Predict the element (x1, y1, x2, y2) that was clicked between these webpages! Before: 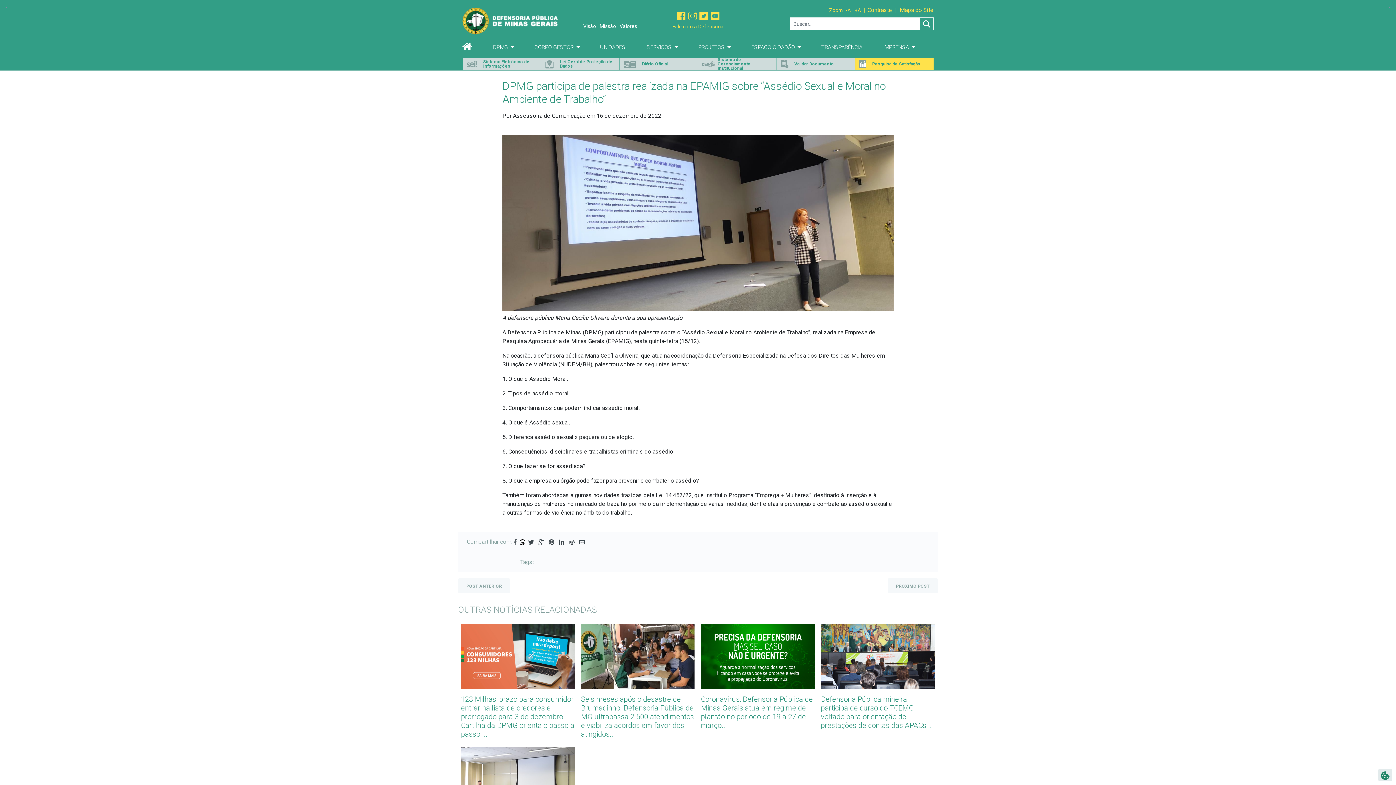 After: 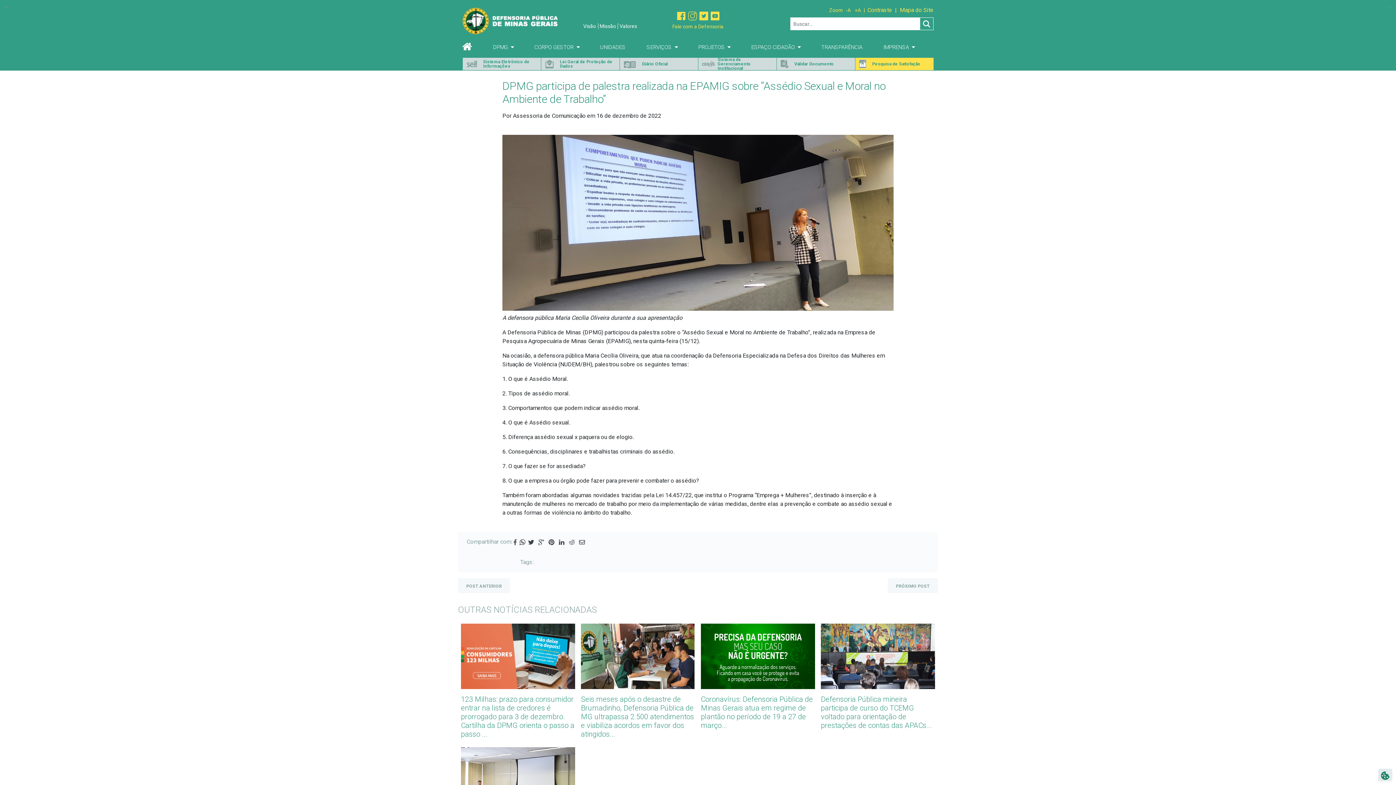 Action: bbox: (537, 538, 547, 545) label:  